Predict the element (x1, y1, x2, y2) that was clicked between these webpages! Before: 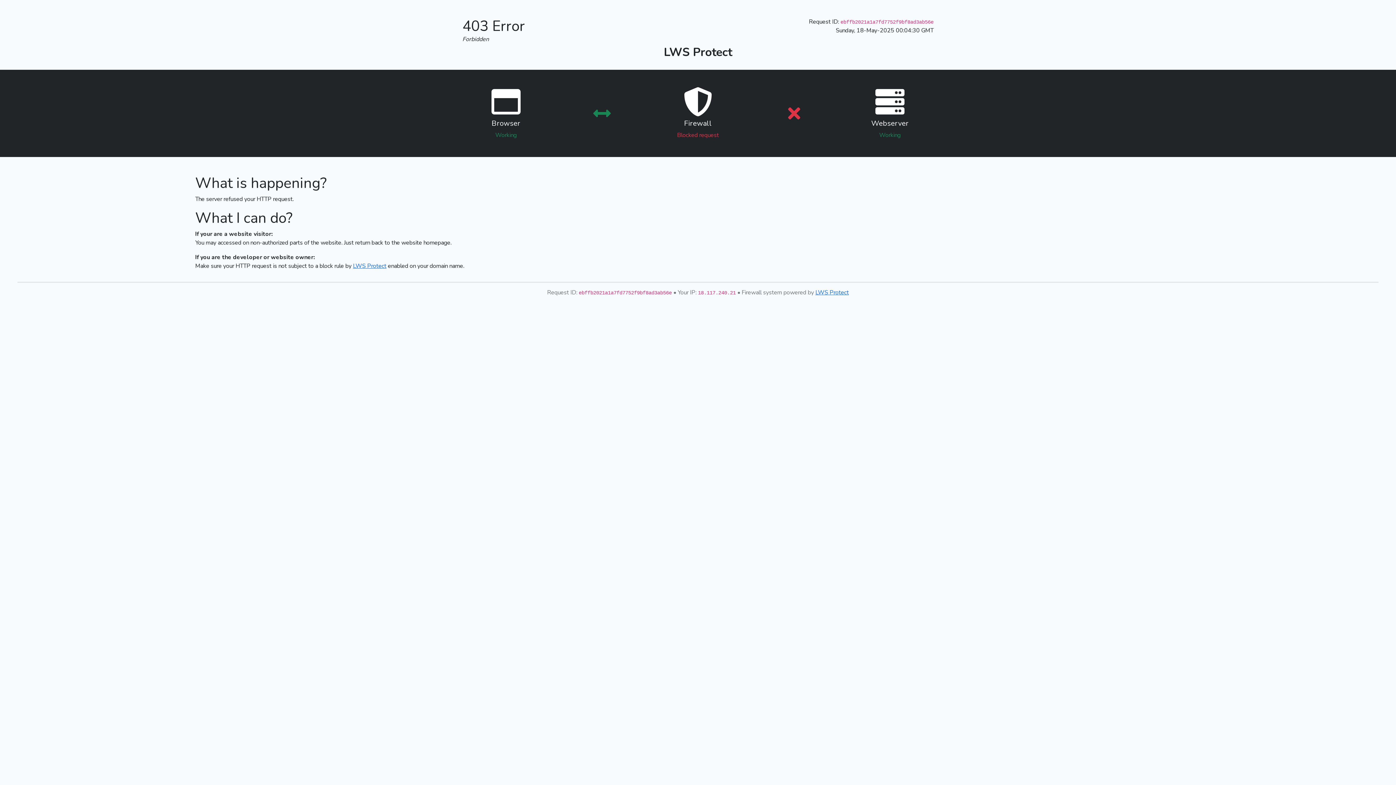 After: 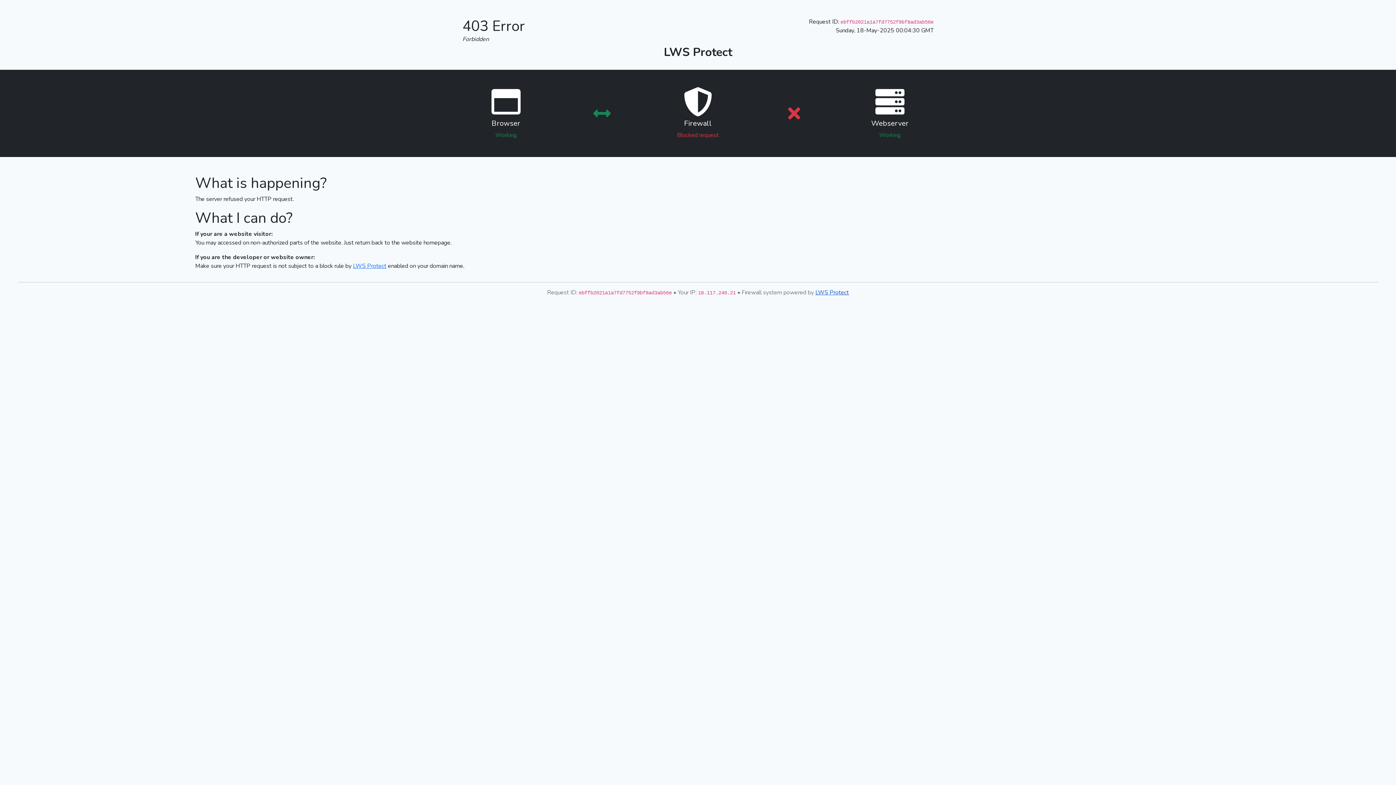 Action: bbox: (815, 288, 849, 296) label: LWS Protect